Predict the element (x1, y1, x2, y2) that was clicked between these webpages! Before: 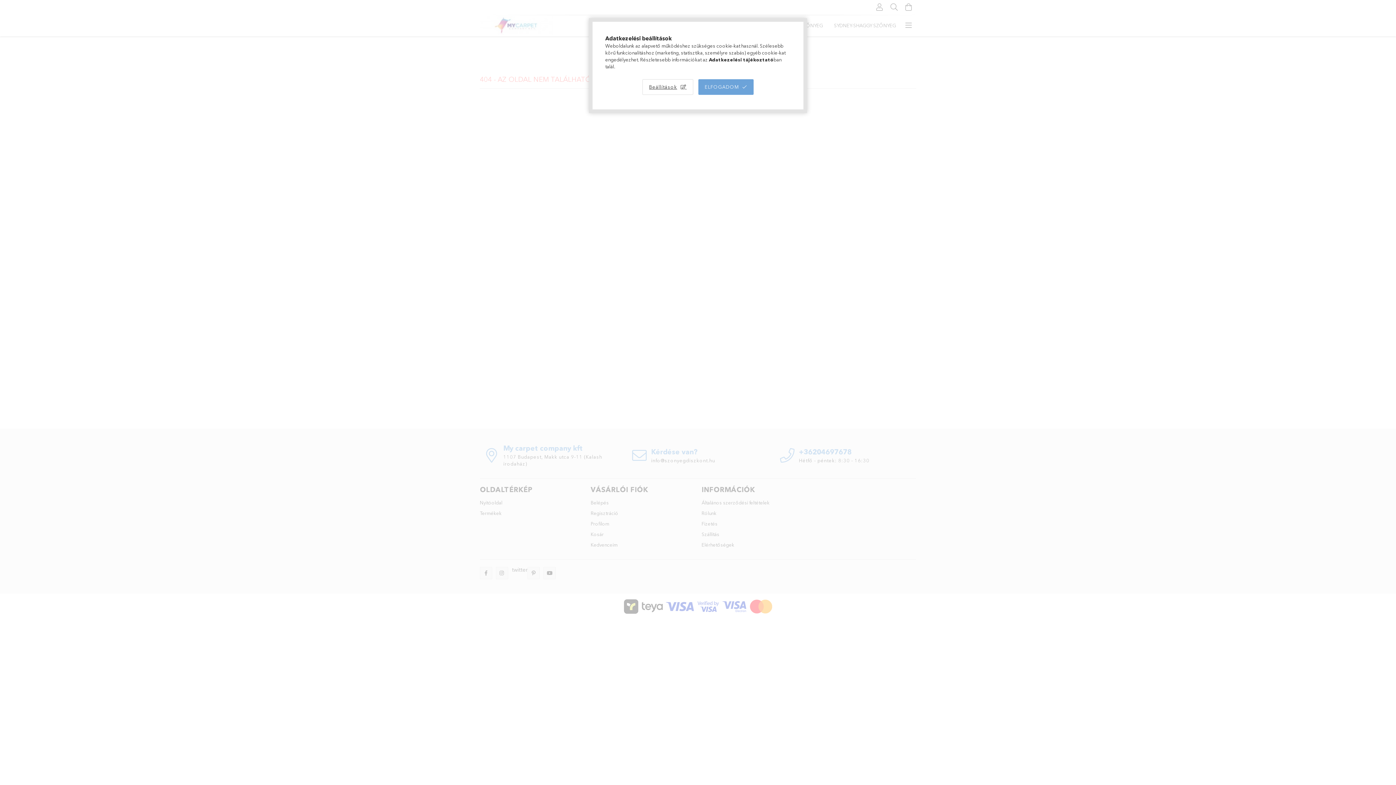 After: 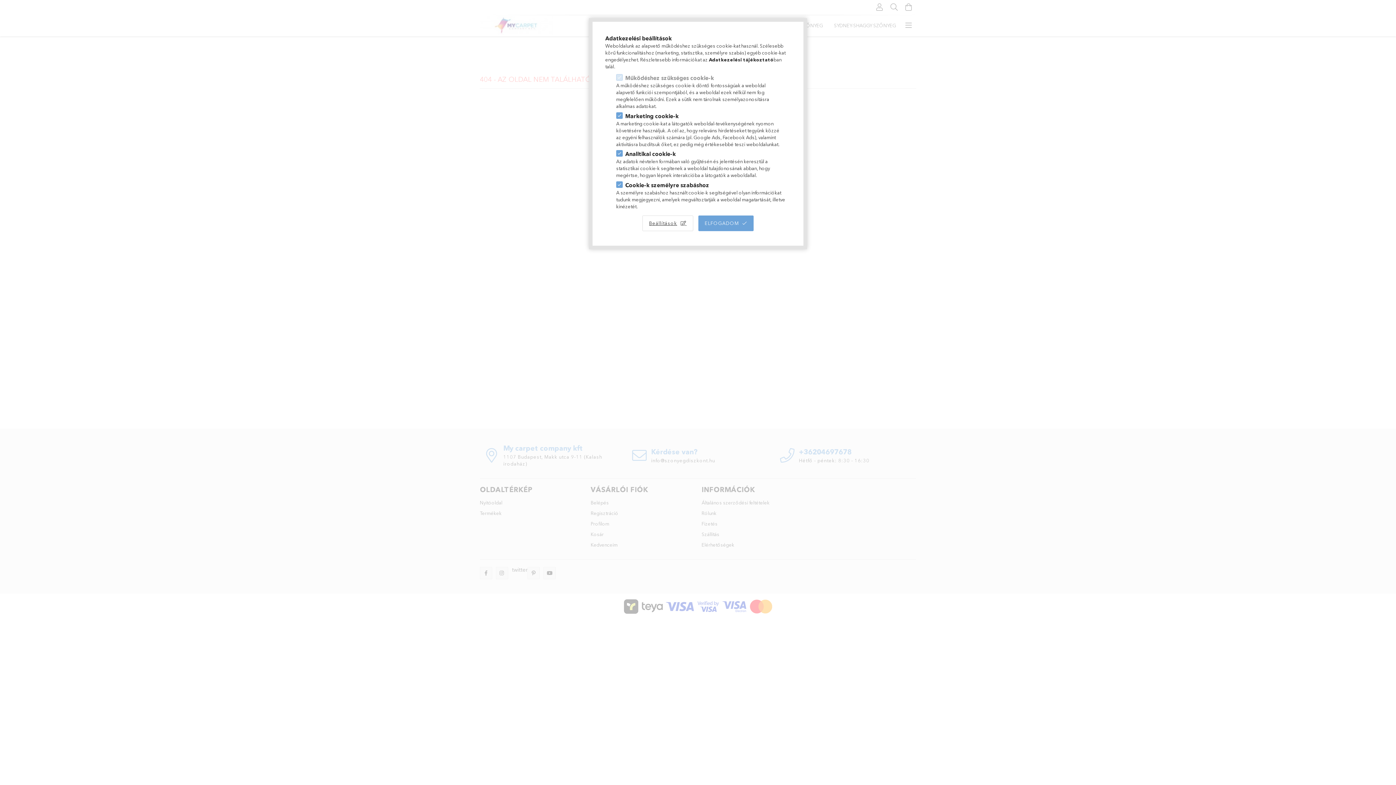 Action: label: Beállítások bbox: (642, 79, 693, 94)